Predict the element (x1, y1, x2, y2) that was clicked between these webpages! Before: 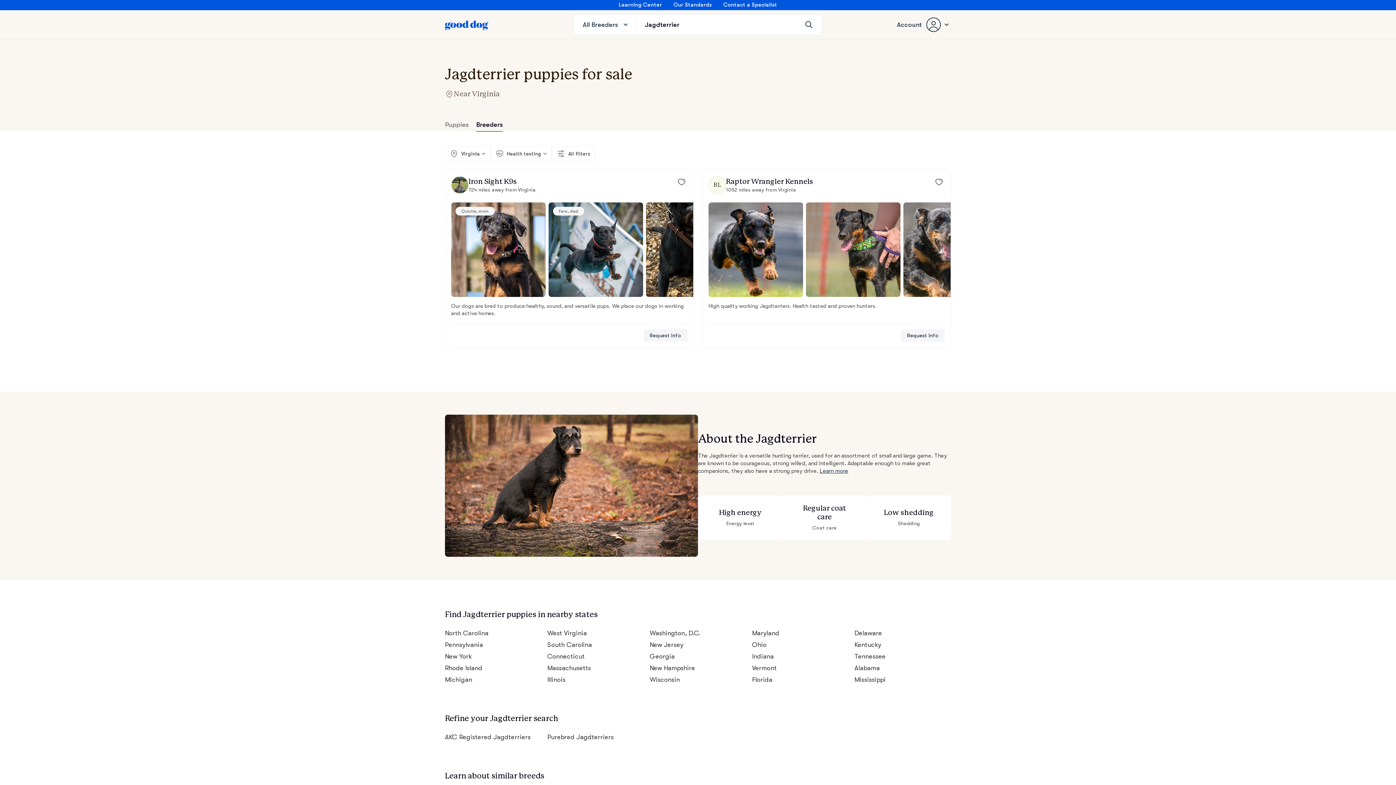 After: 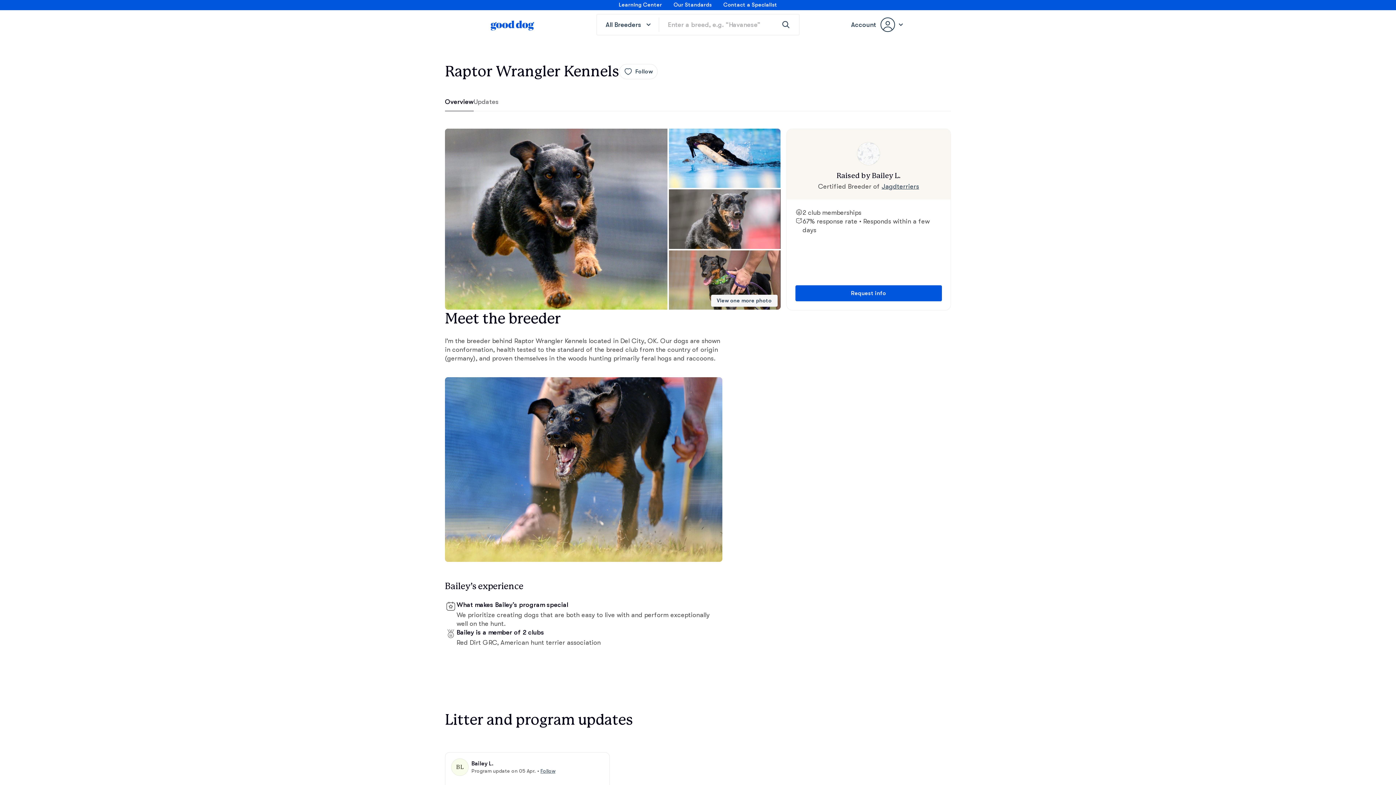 Action: bbox: (708, 202, 803, 296)